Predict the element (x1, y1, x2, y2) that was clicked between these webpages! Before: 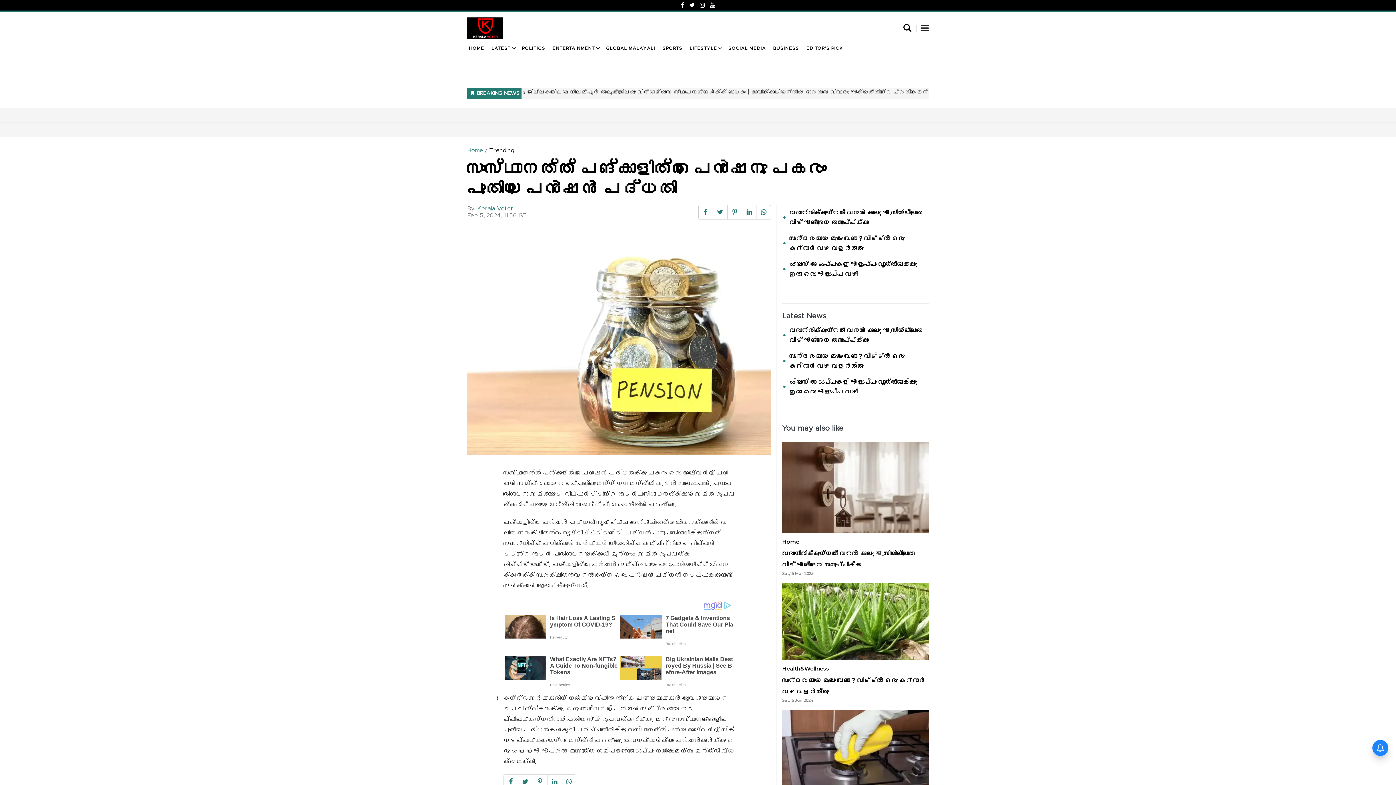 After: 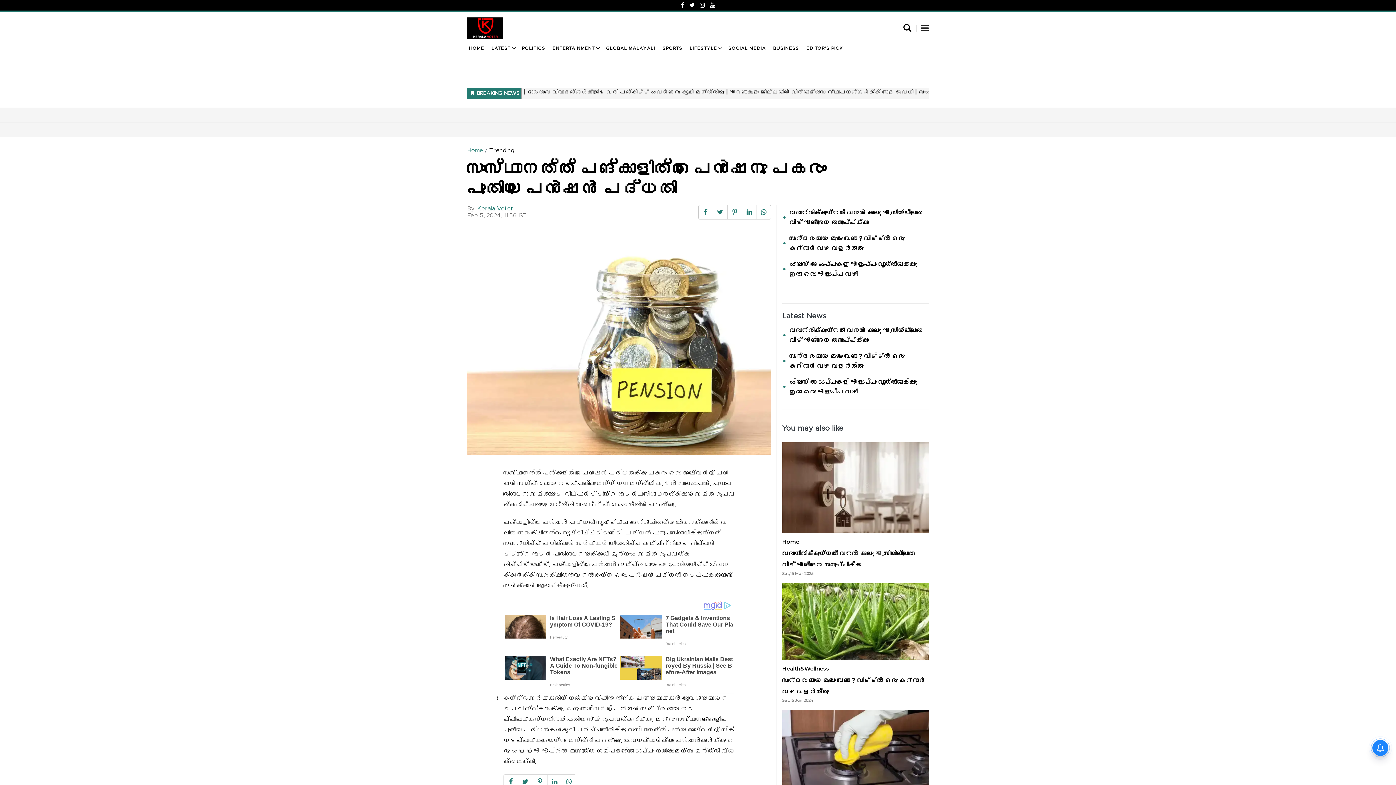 Action: bbox: (678, 0, 686, 10)